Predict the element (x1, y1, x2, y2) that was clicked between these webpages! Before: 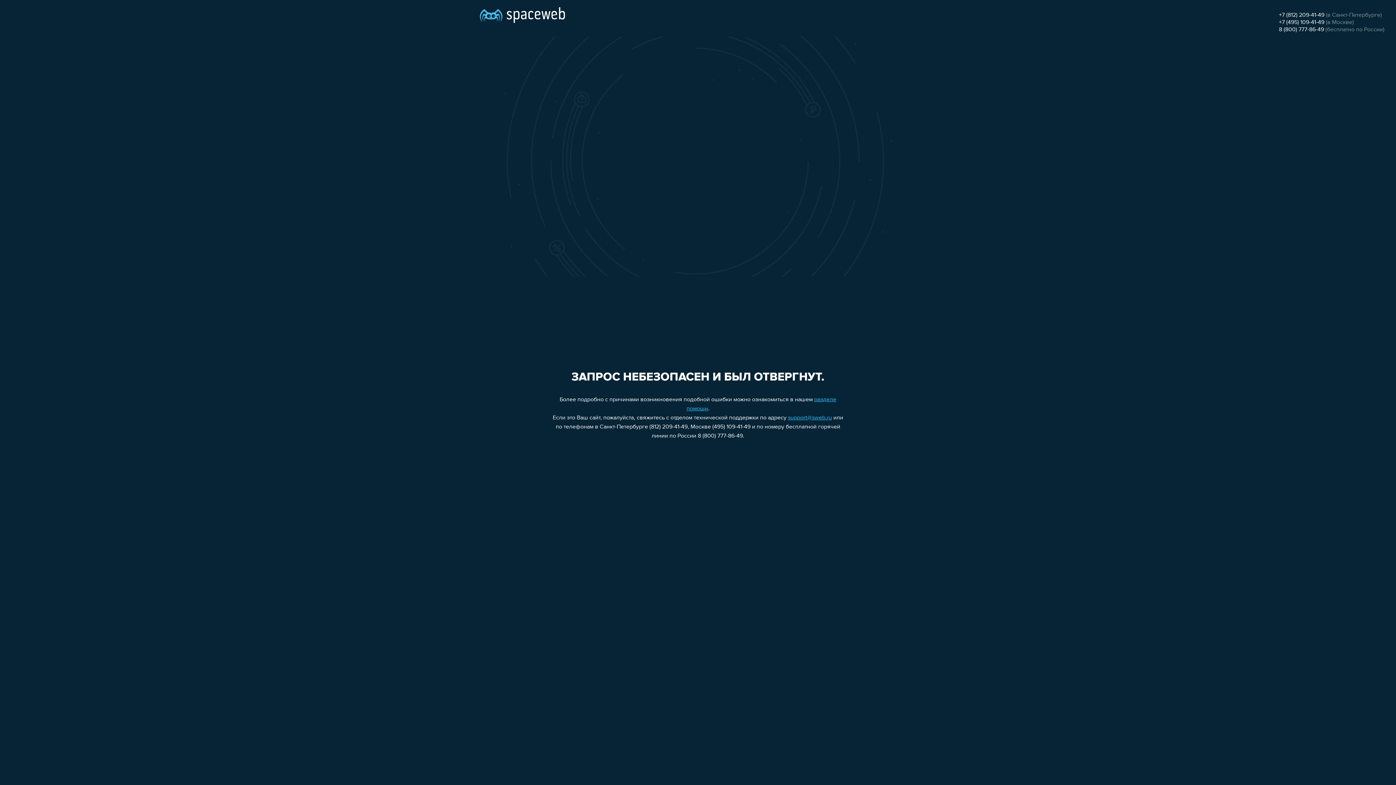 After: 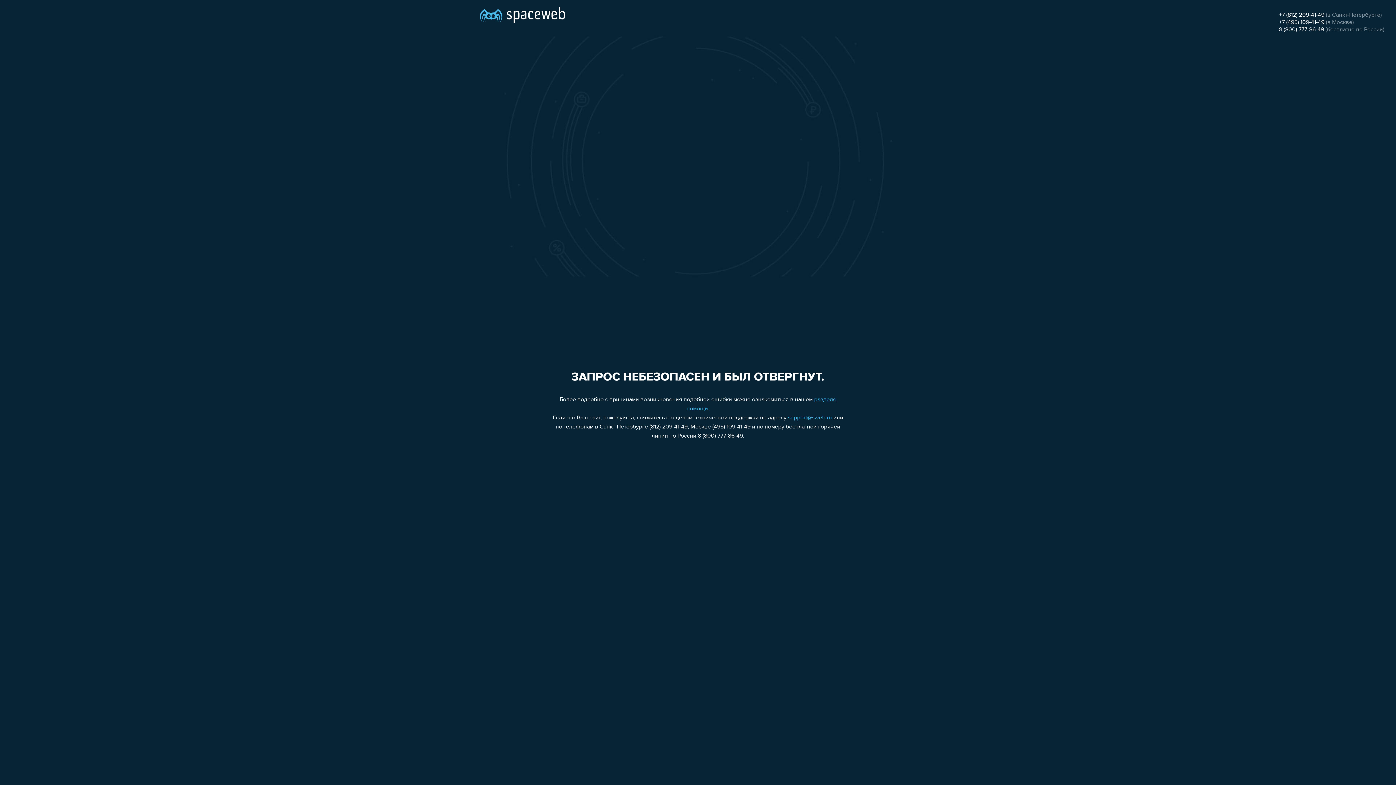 Action: bbox: (788, 415, 832, 421) label: support@sweb.ru